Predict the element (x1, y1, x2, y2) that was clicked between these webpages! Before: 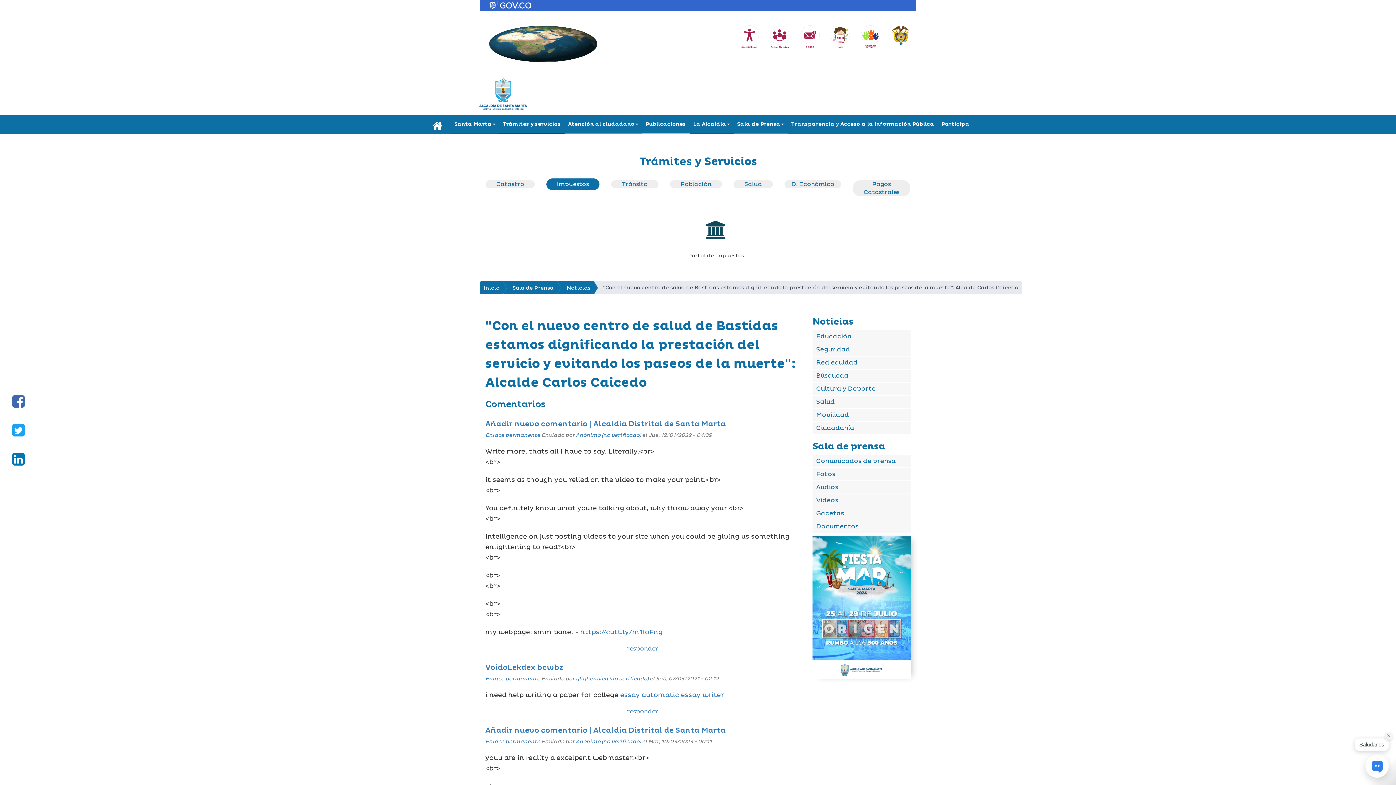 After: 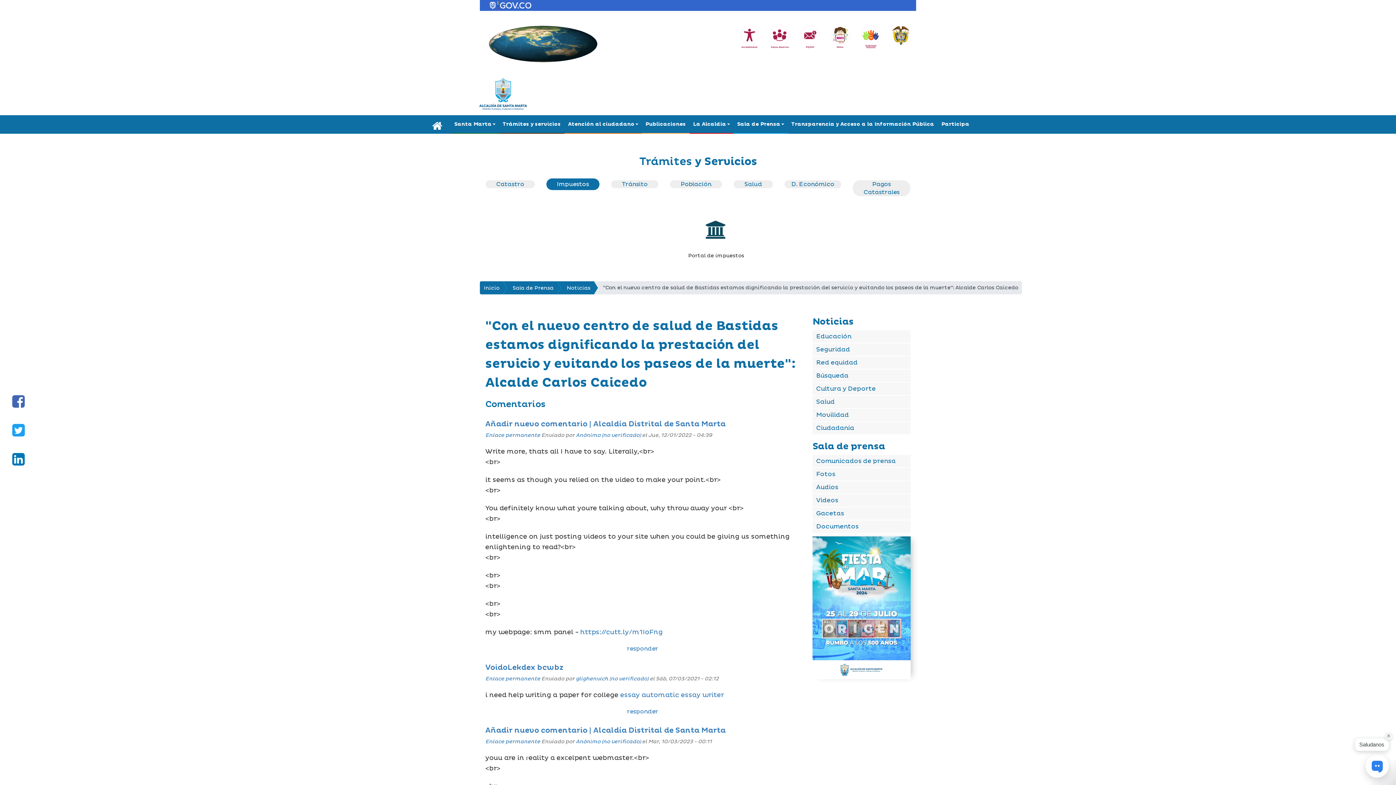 Action: bbox: (800, 33, 819, 39)